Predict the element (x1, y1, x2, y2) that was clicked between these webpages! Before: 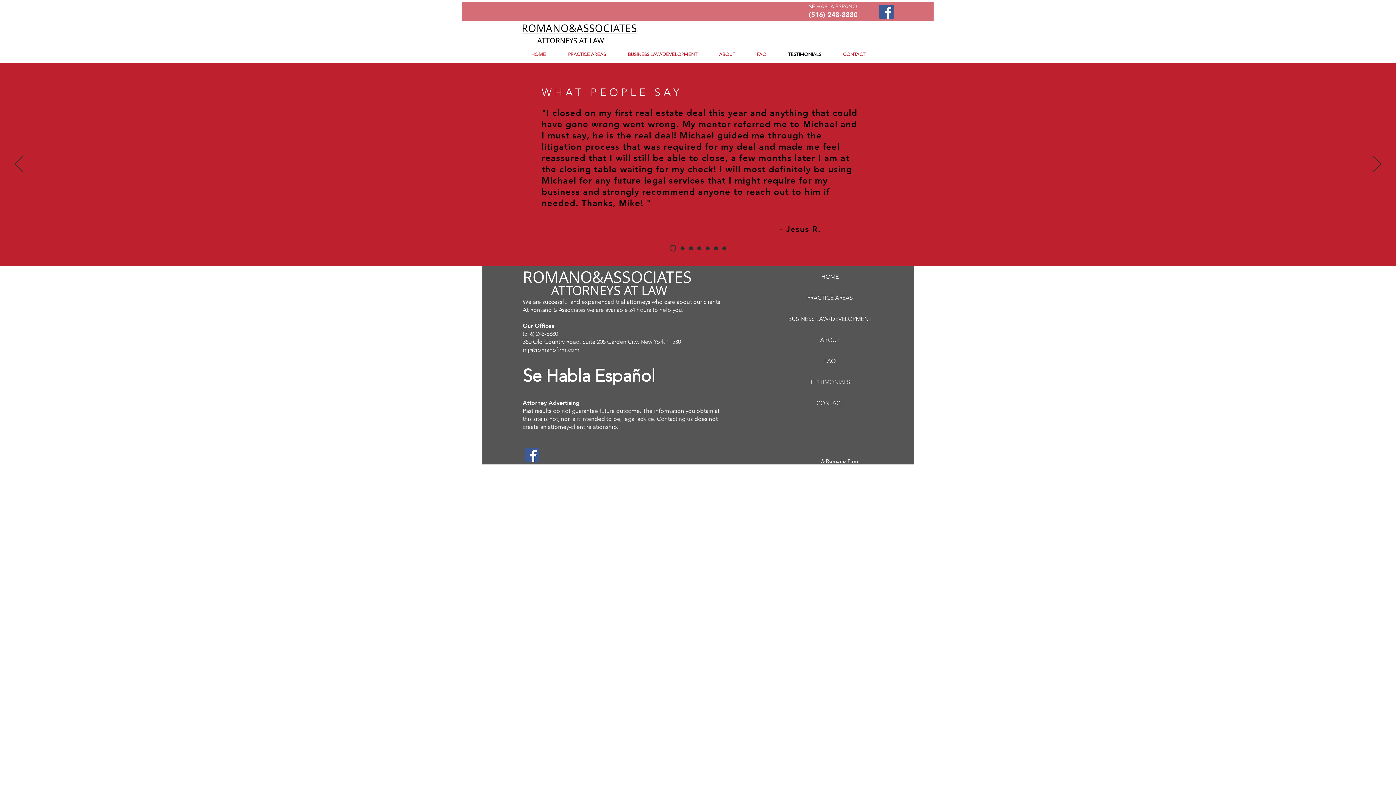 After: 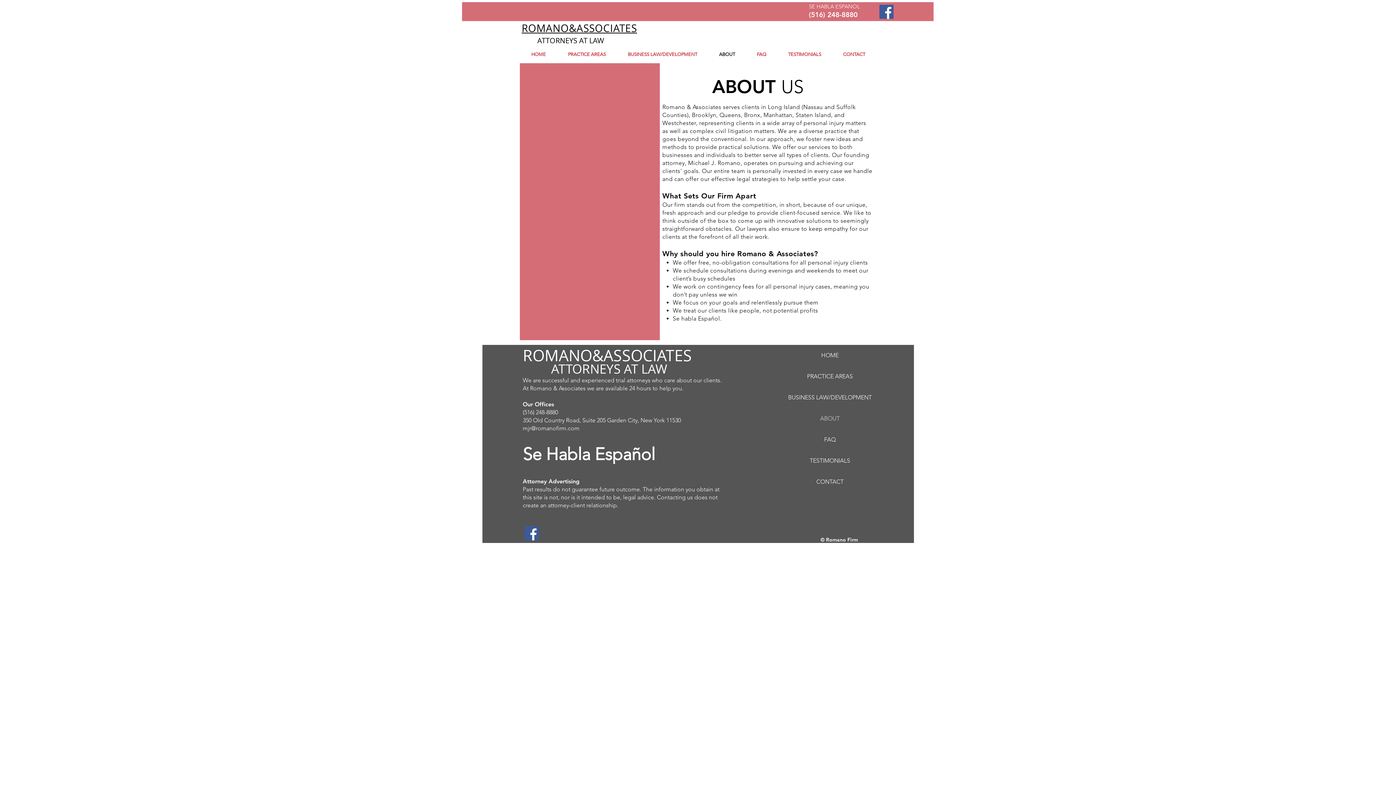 Action: bbox: (768, 329, 891, 350) label: ABOUT